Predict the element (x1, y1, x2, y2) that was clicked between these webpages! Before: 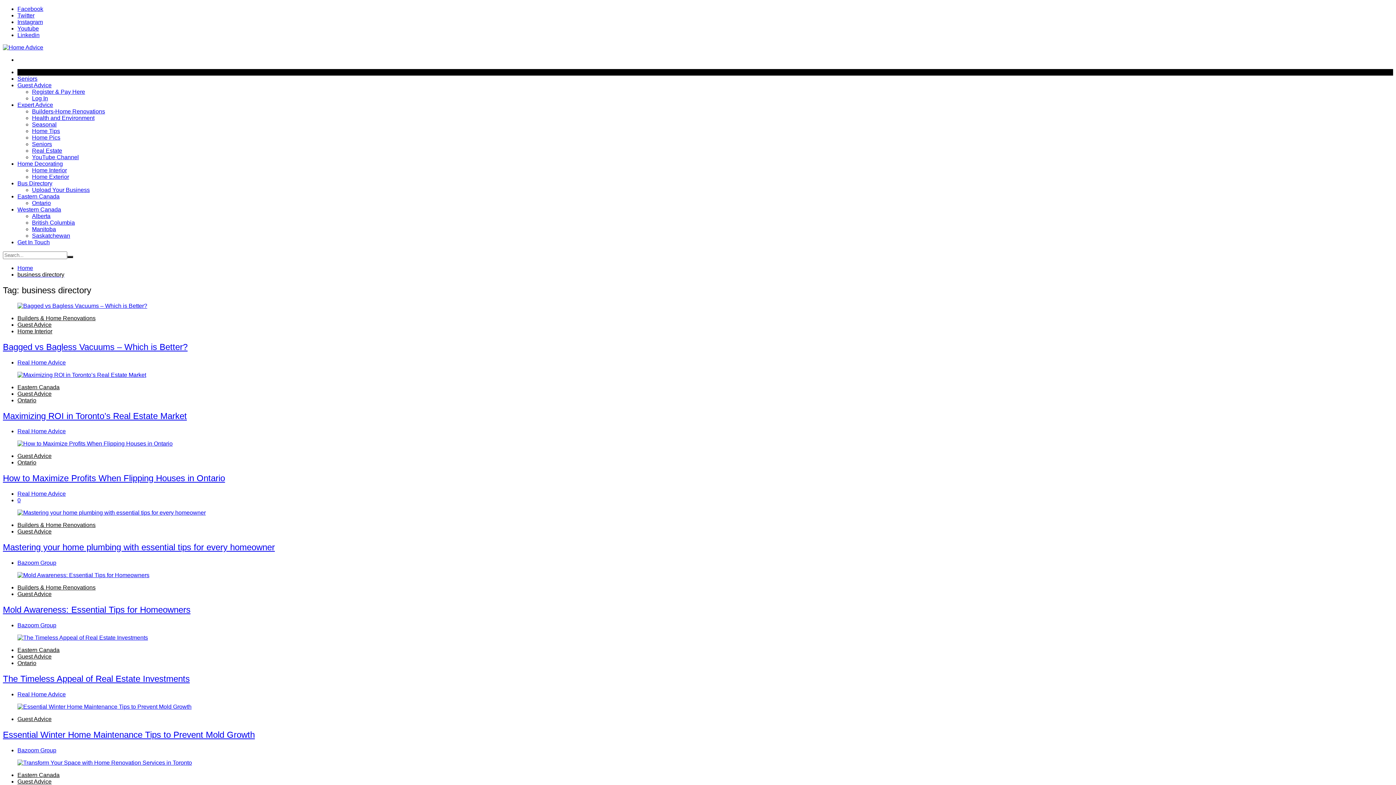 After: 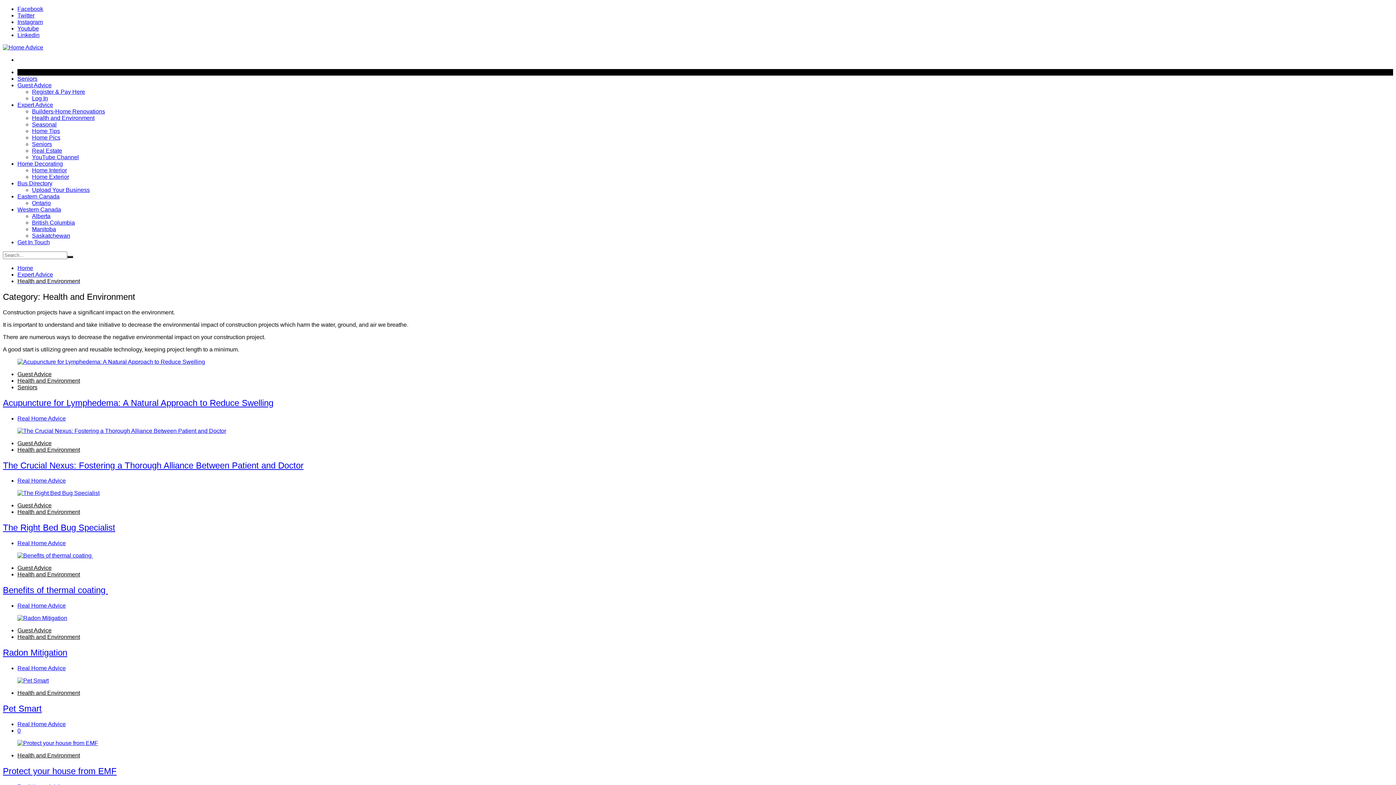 Action: label: Health and Environment bbox: (32, 114, 94, 121)